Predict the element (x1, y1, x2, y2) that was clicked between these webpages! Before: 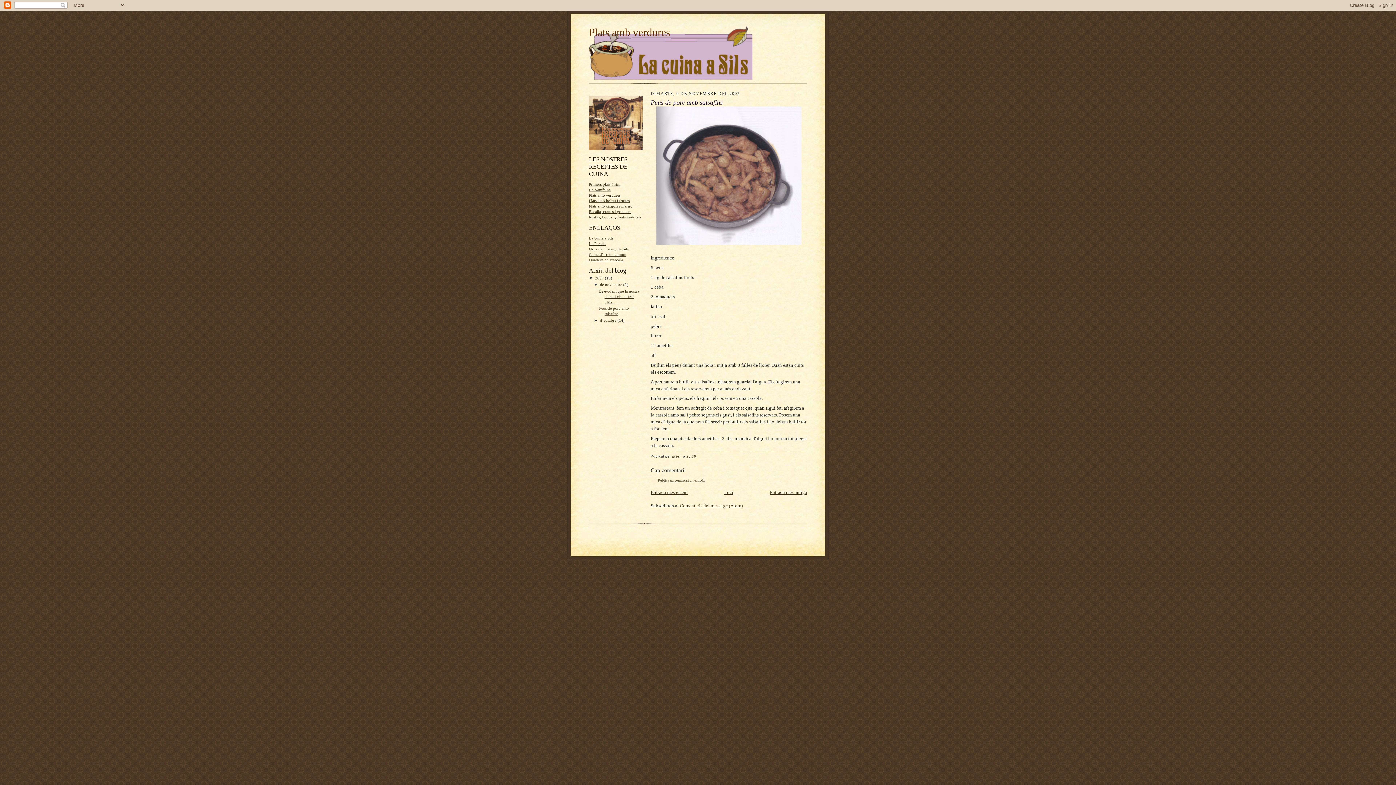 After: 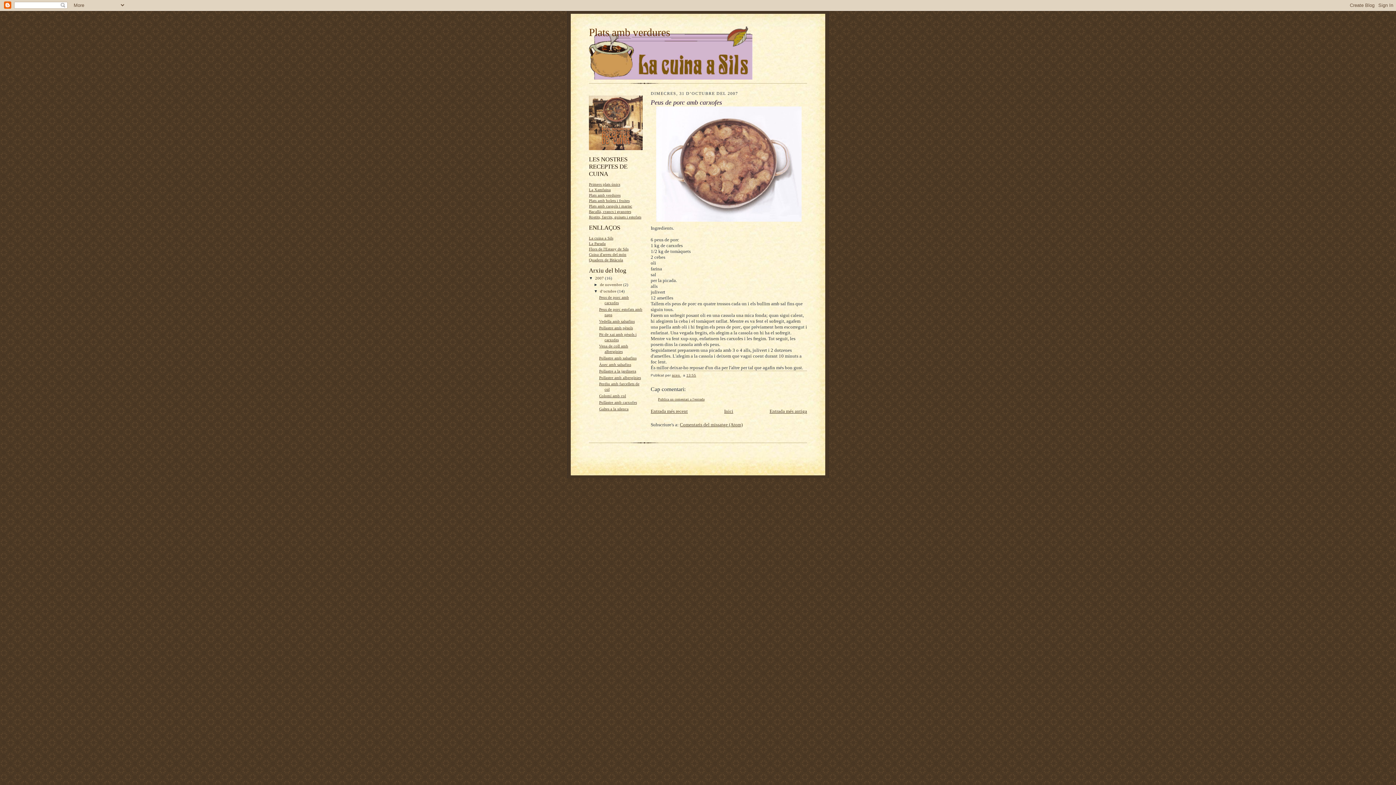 Action: bbox: (769, 489, 807, 495) label: Entrada més antiga